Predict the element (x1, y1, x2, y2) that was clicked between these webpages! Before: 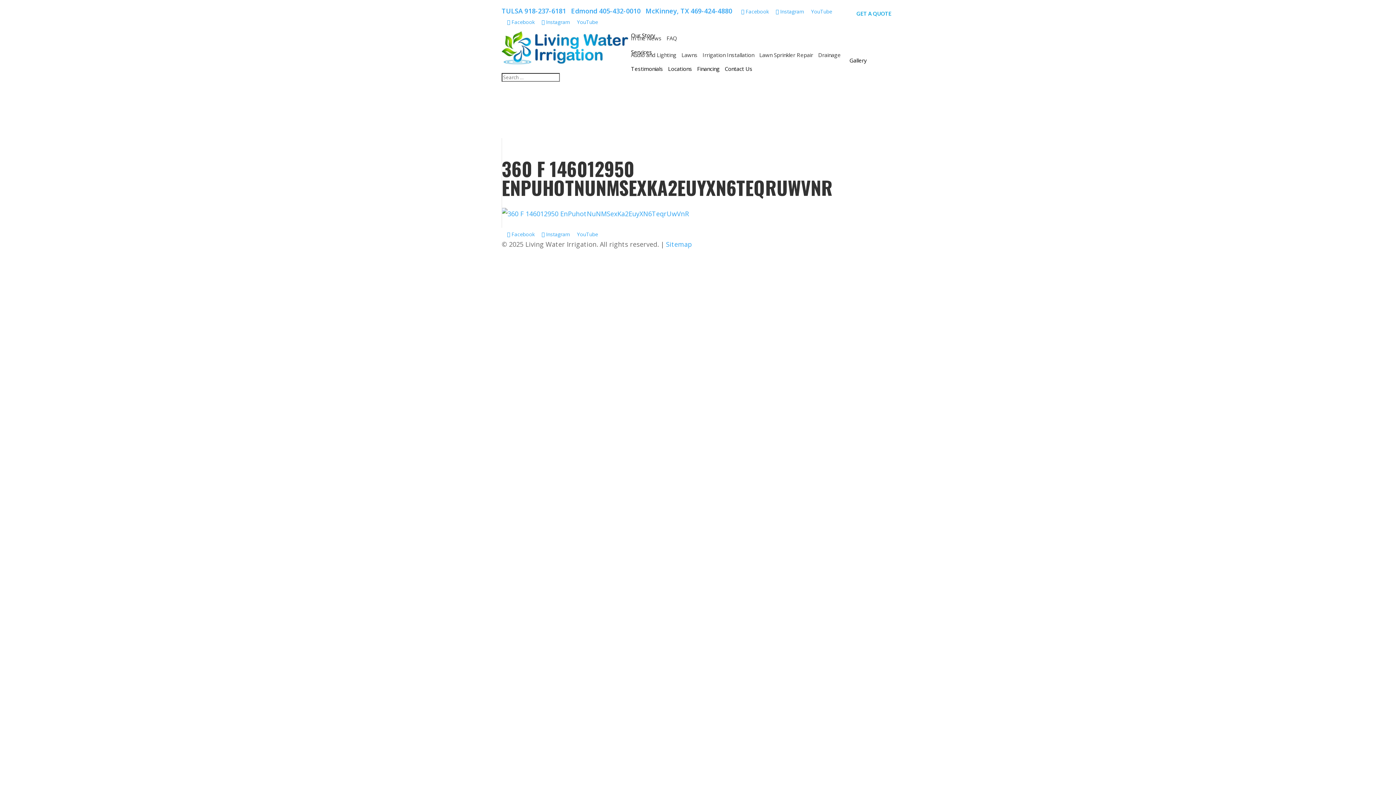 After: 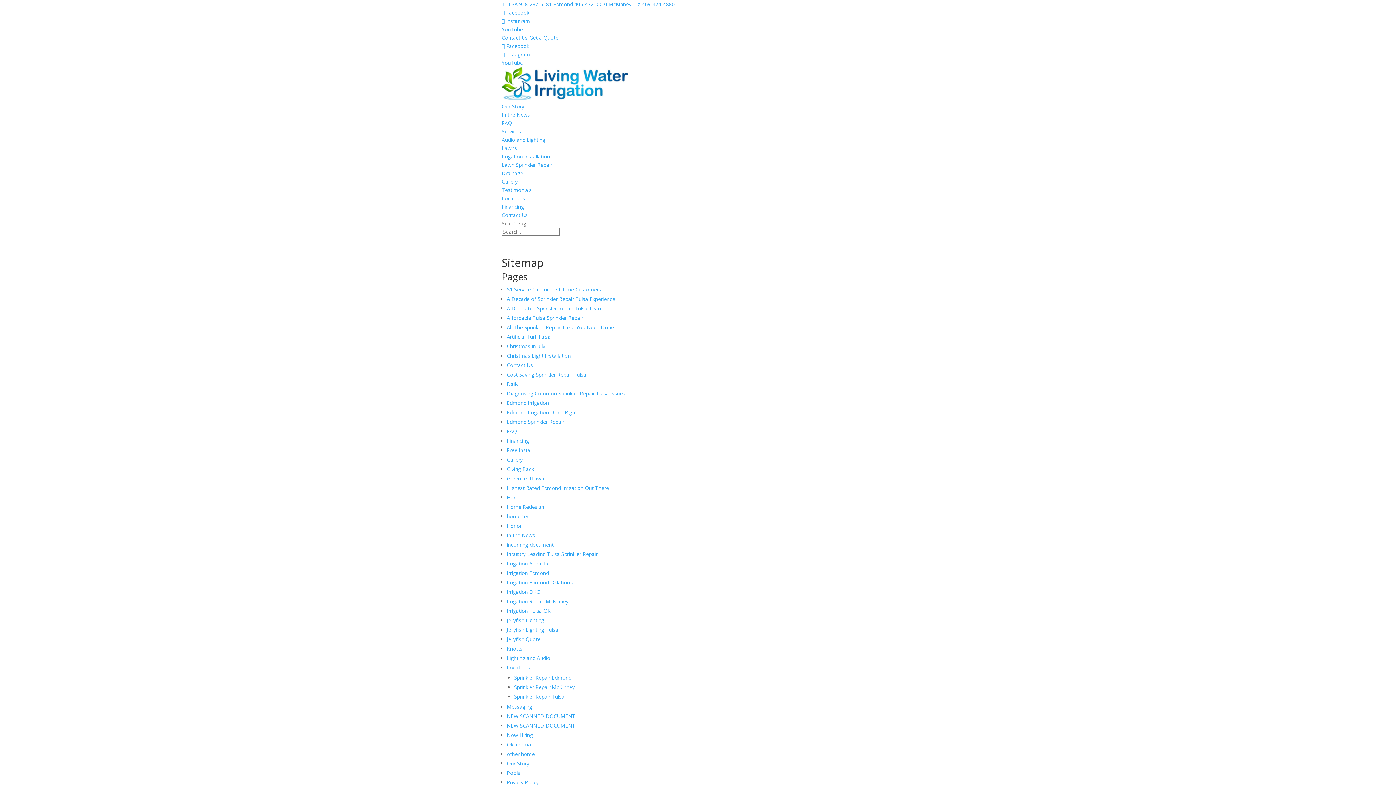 Action: bbox: (666, 240, 692, 248) label: Sitemap